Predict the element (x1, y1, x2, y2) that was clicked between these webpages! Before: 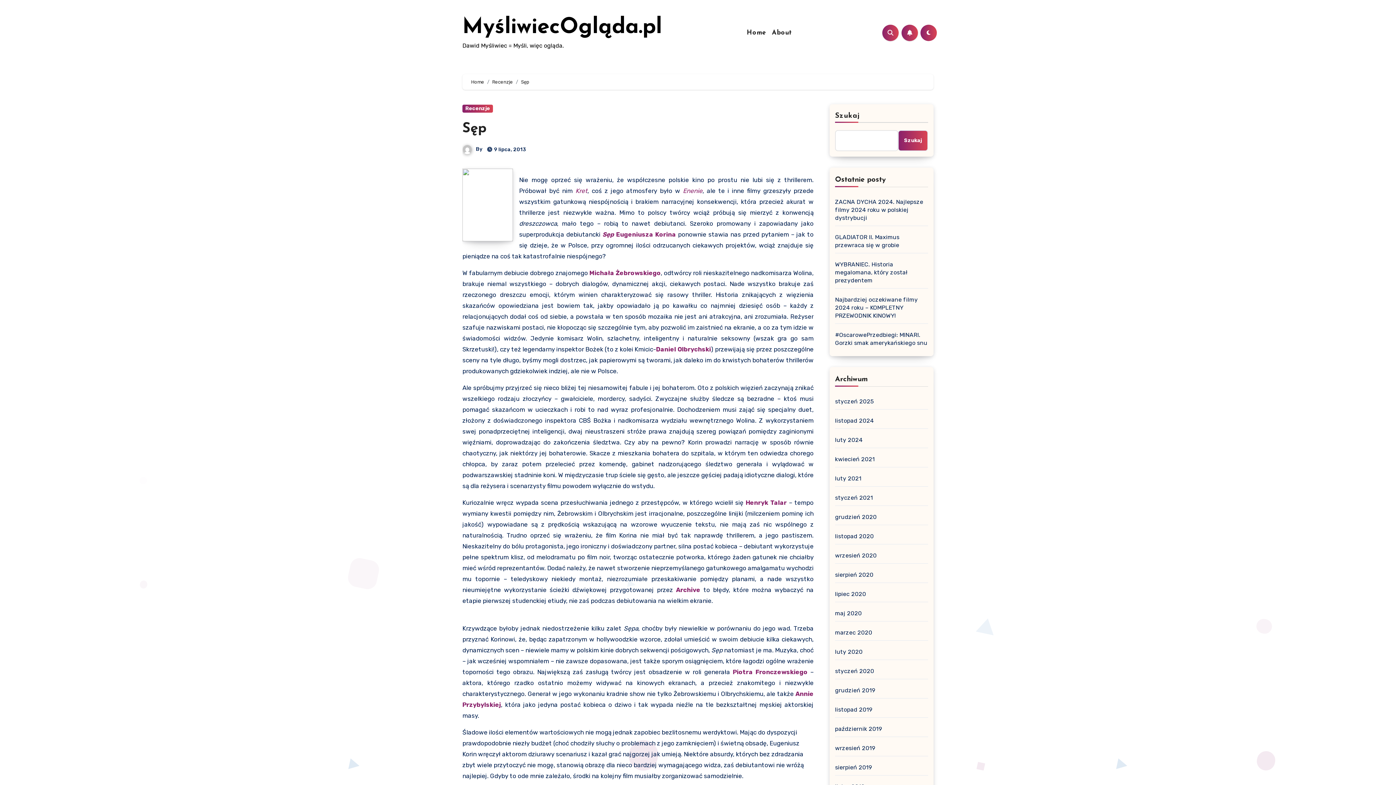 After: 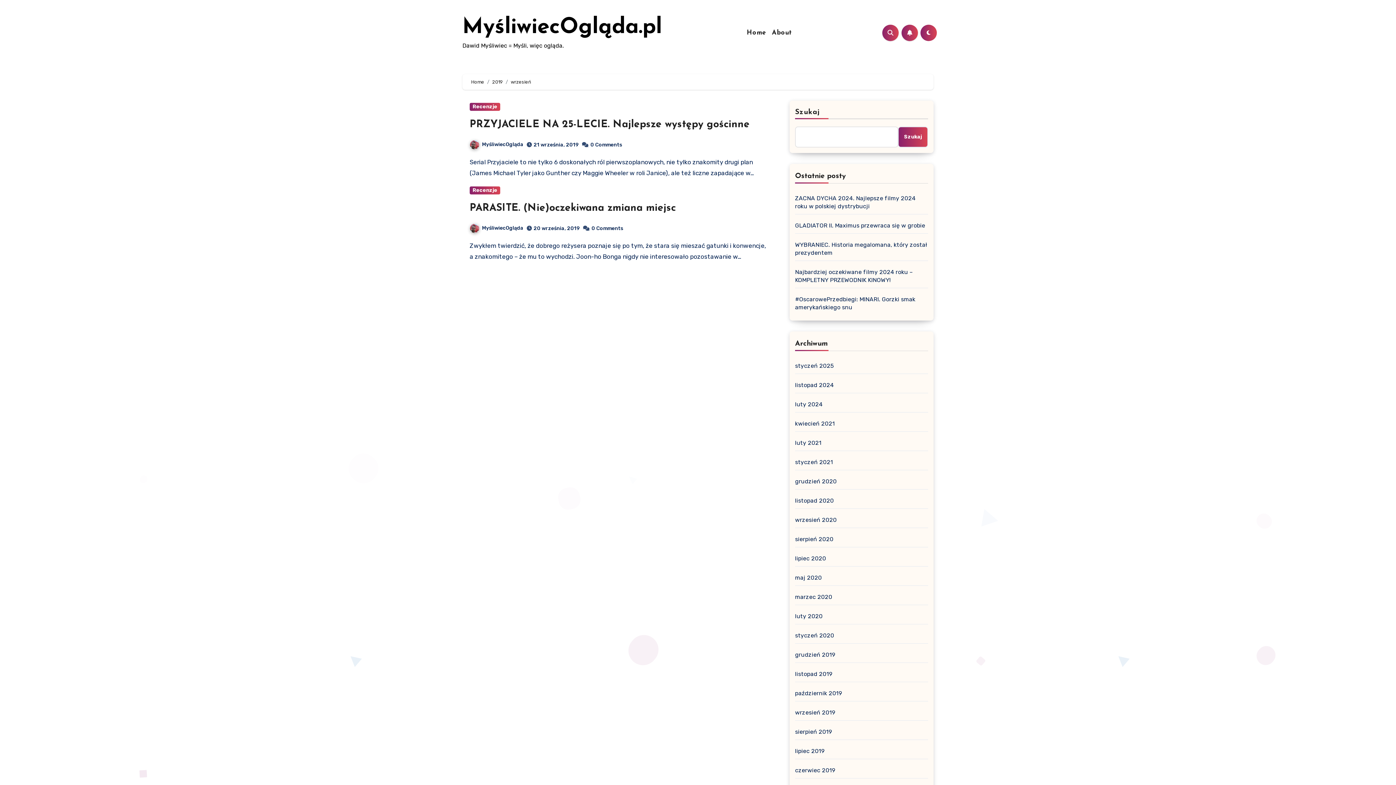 Action: bbox: (835, 745, 875, 752) label: wrzesień 2019